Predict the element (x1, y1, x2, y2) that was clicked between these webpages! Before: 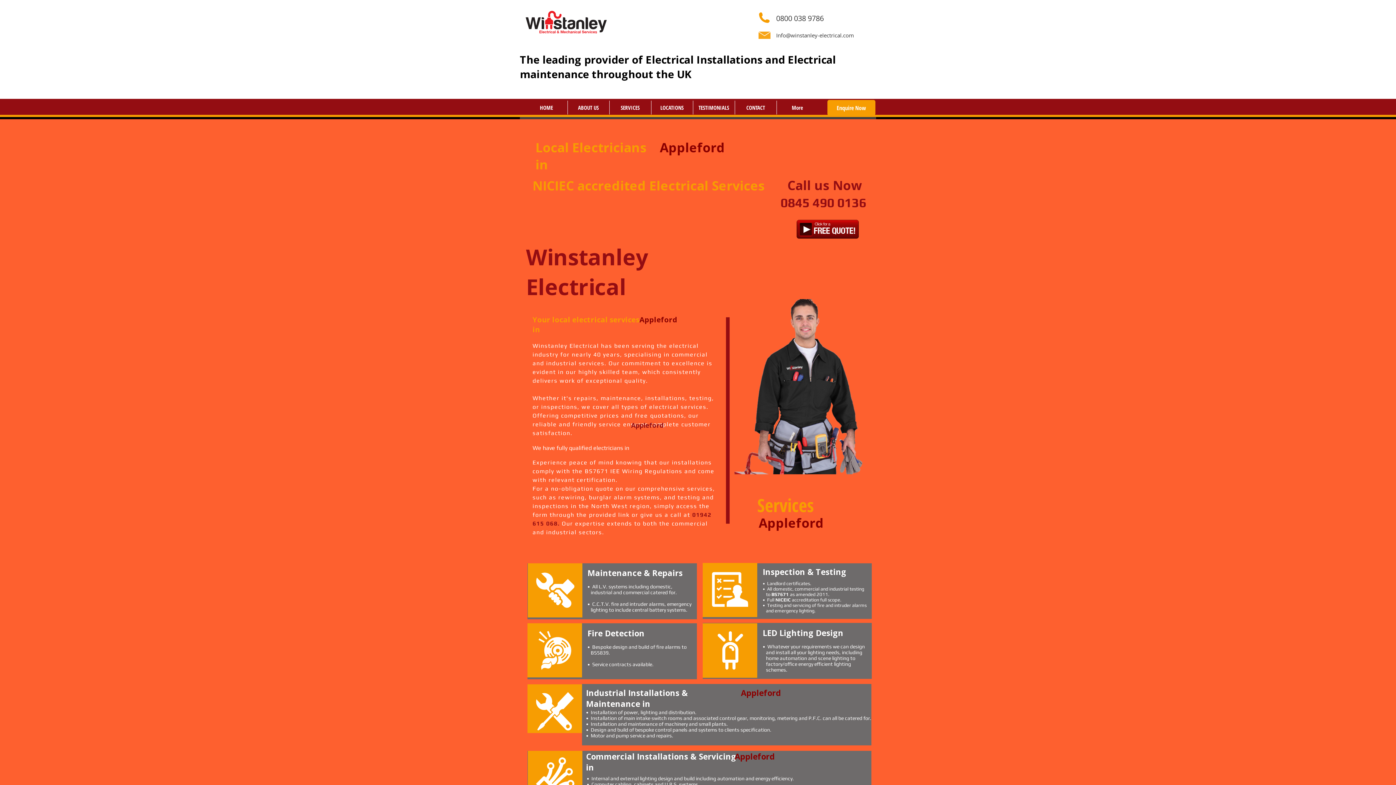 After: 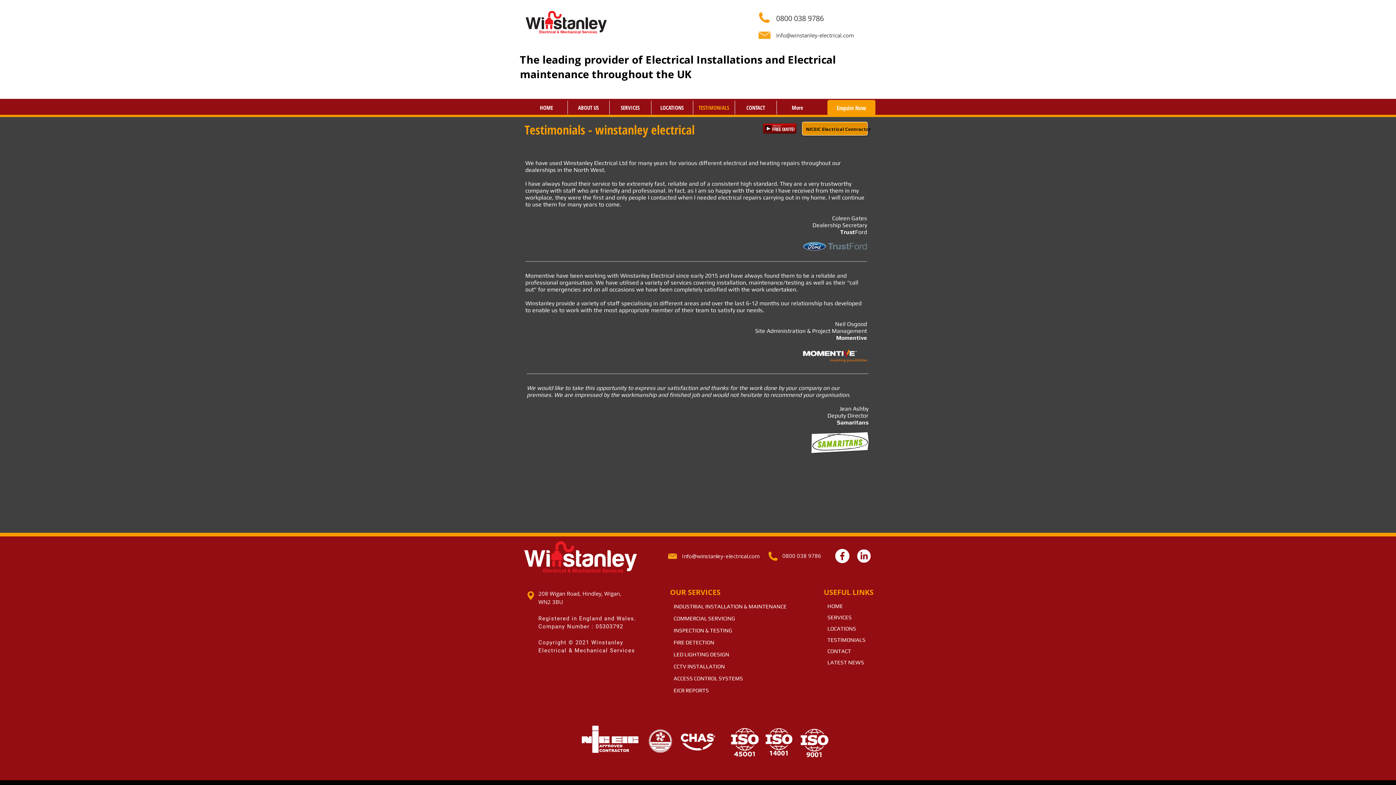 Action: bbox: (693, 100, 734, 114) label: TESTIMONIALS